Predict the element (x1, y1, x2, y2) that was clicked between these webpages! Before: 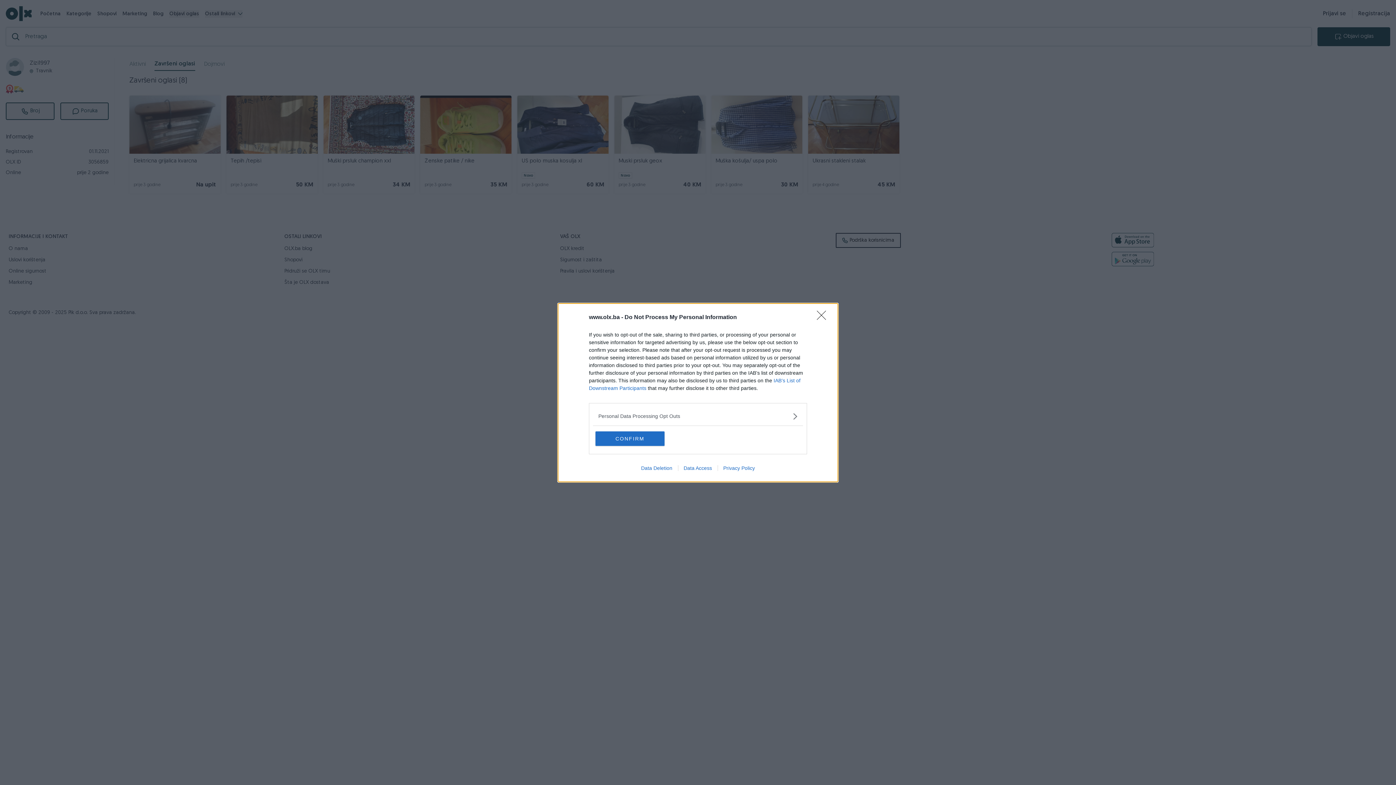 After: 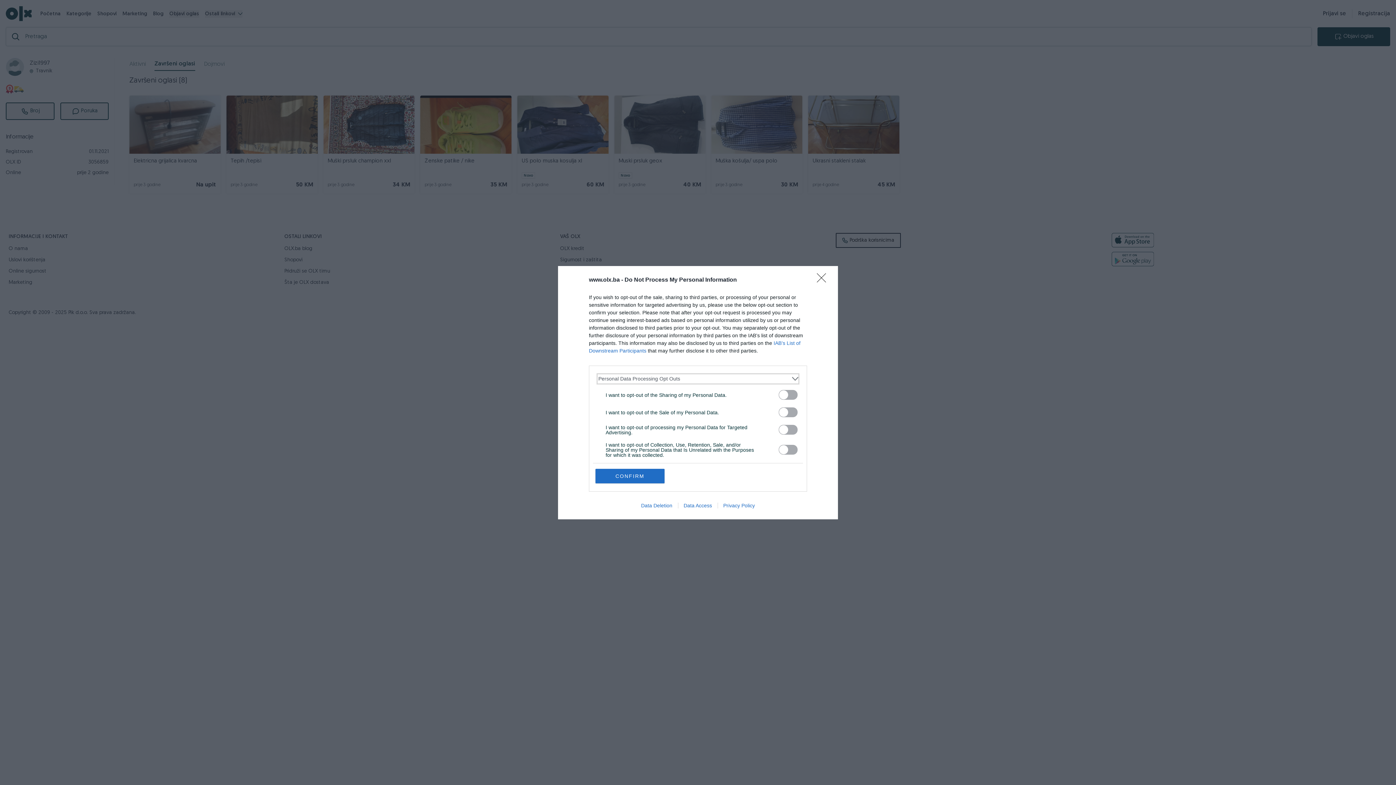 Action: label: Opt-Outs bbox: (598, 412, 797, 420)